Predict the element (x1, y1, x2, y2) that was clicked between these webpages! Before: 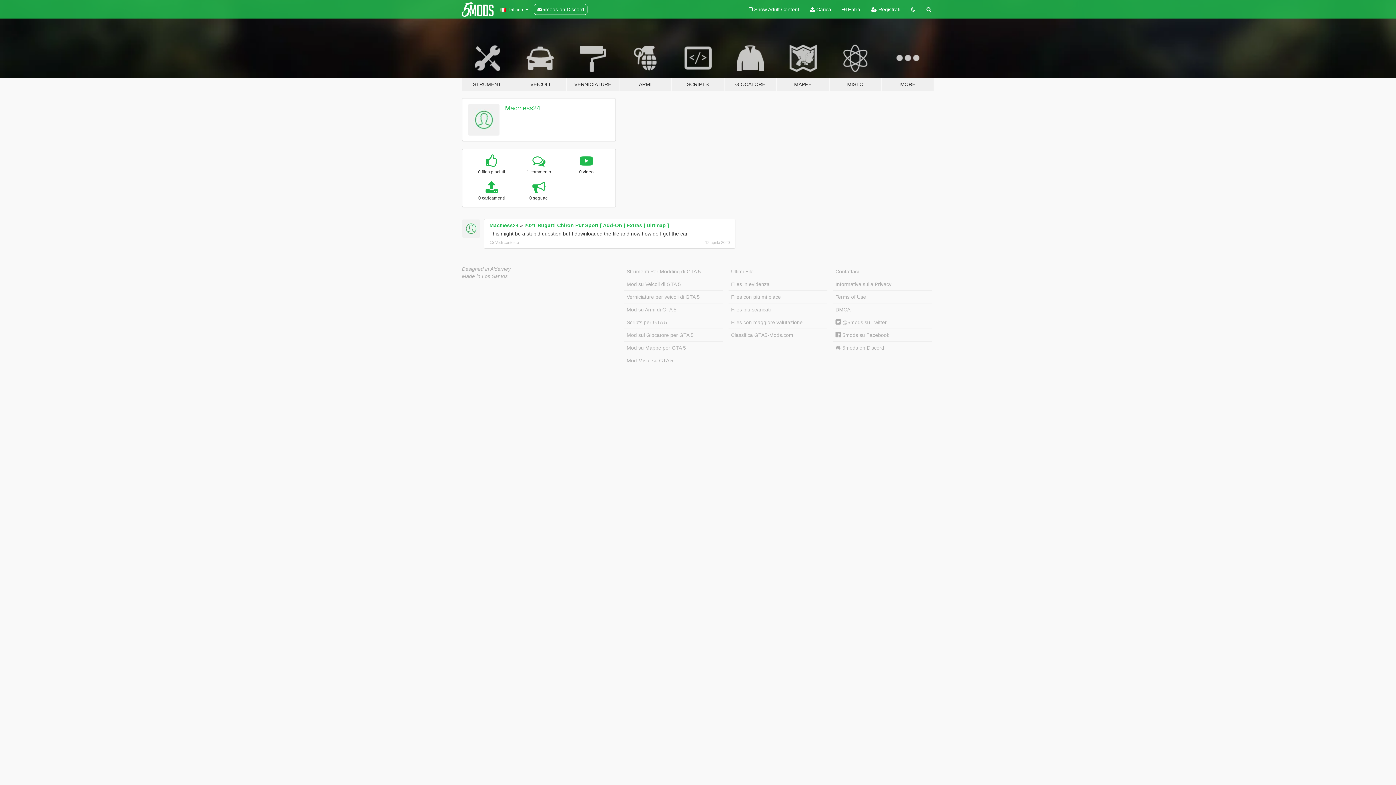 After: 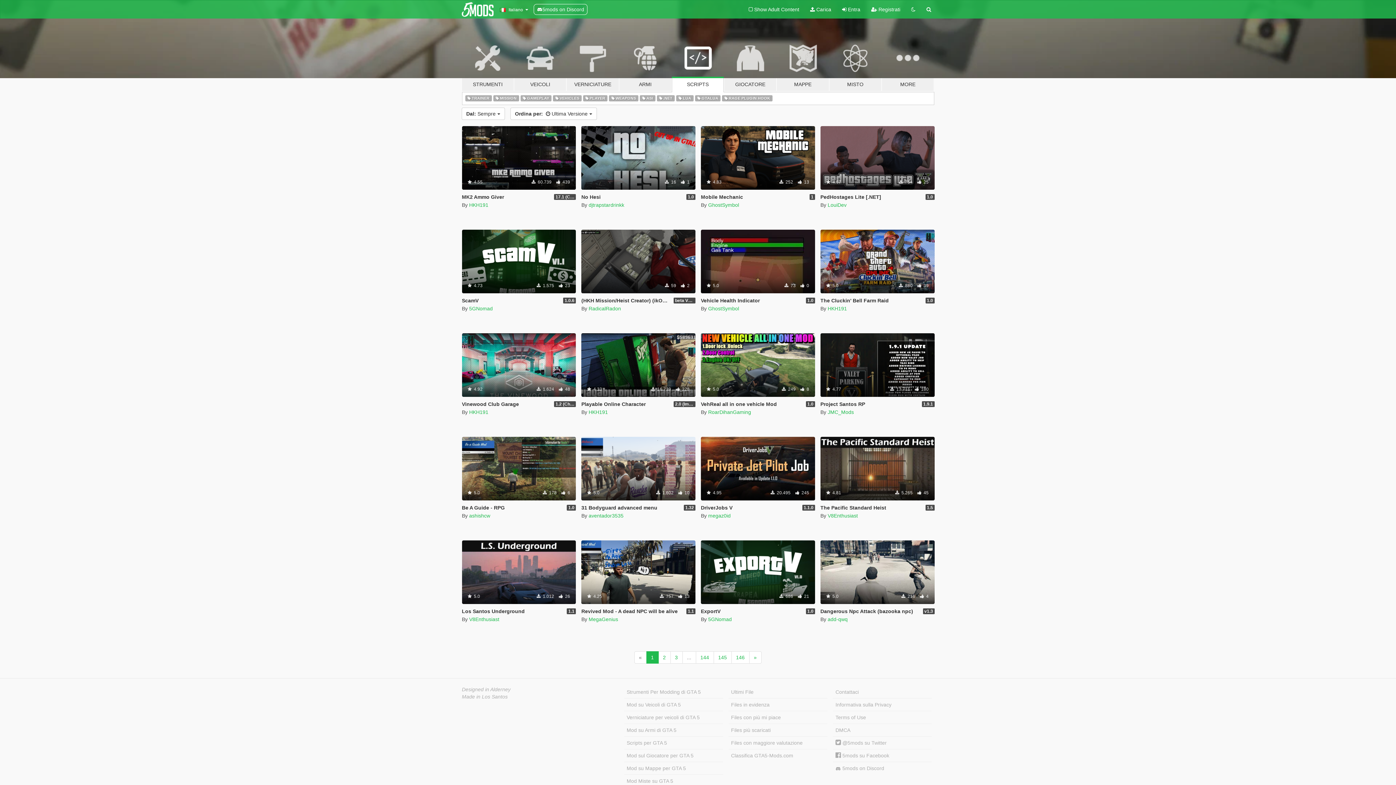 Action: label: Scripts per GTA 5 bbox: (624, 316, 723, 328)